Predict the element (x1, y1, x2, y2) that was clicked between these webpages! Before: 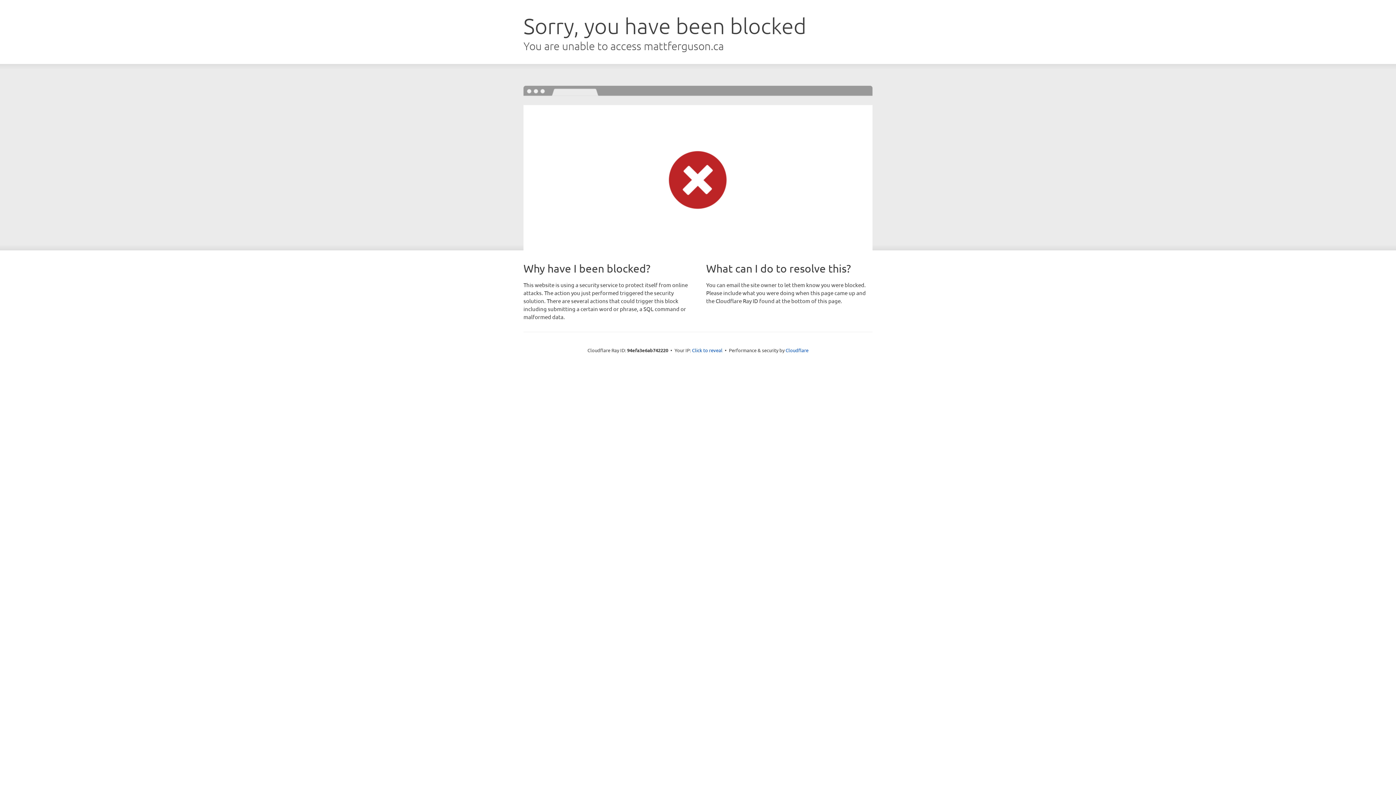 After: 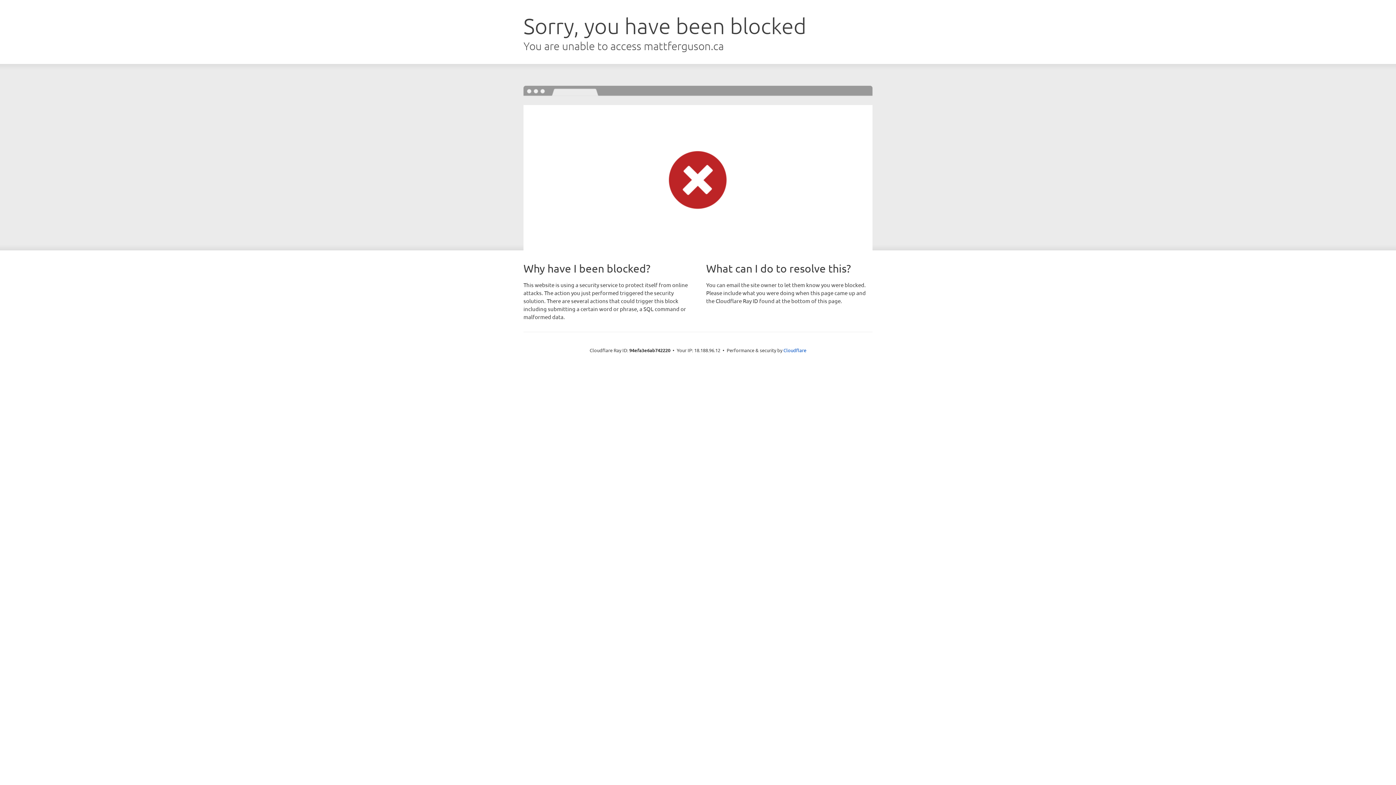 Action: bbox: (692, 346, 722, 353) label: Click to reveal